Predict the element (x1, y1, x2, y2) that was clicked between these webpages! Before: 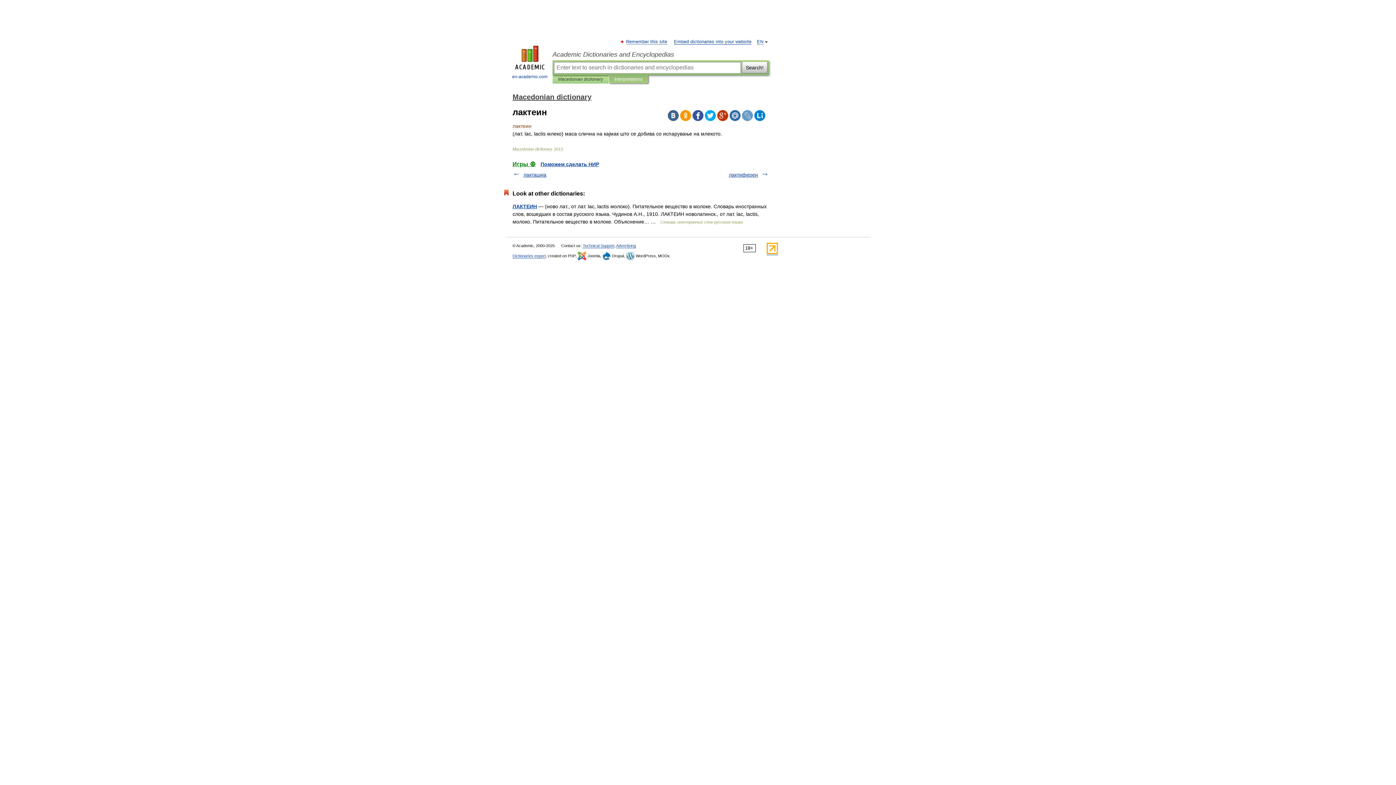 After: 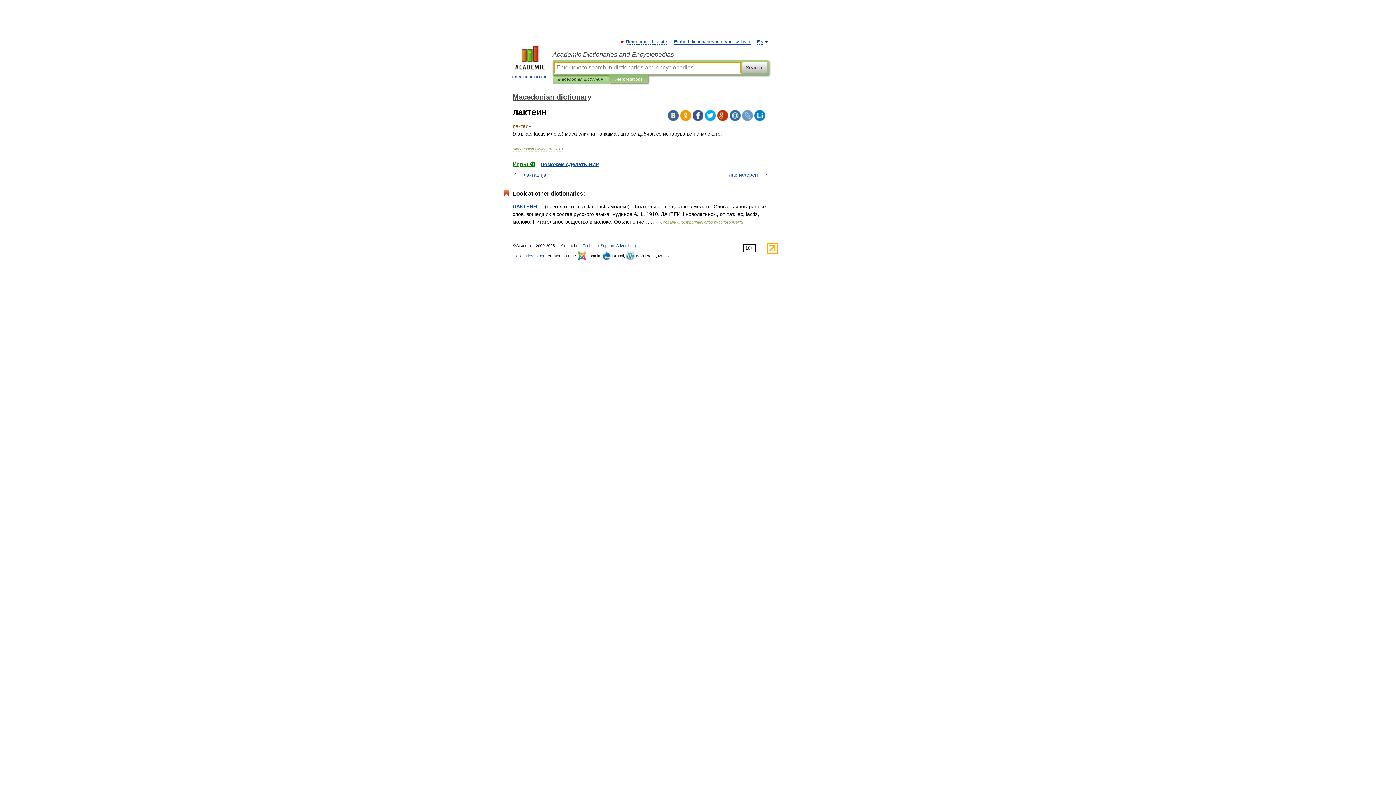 Action: bbox: (742, 61, 767, 73) label: Search!